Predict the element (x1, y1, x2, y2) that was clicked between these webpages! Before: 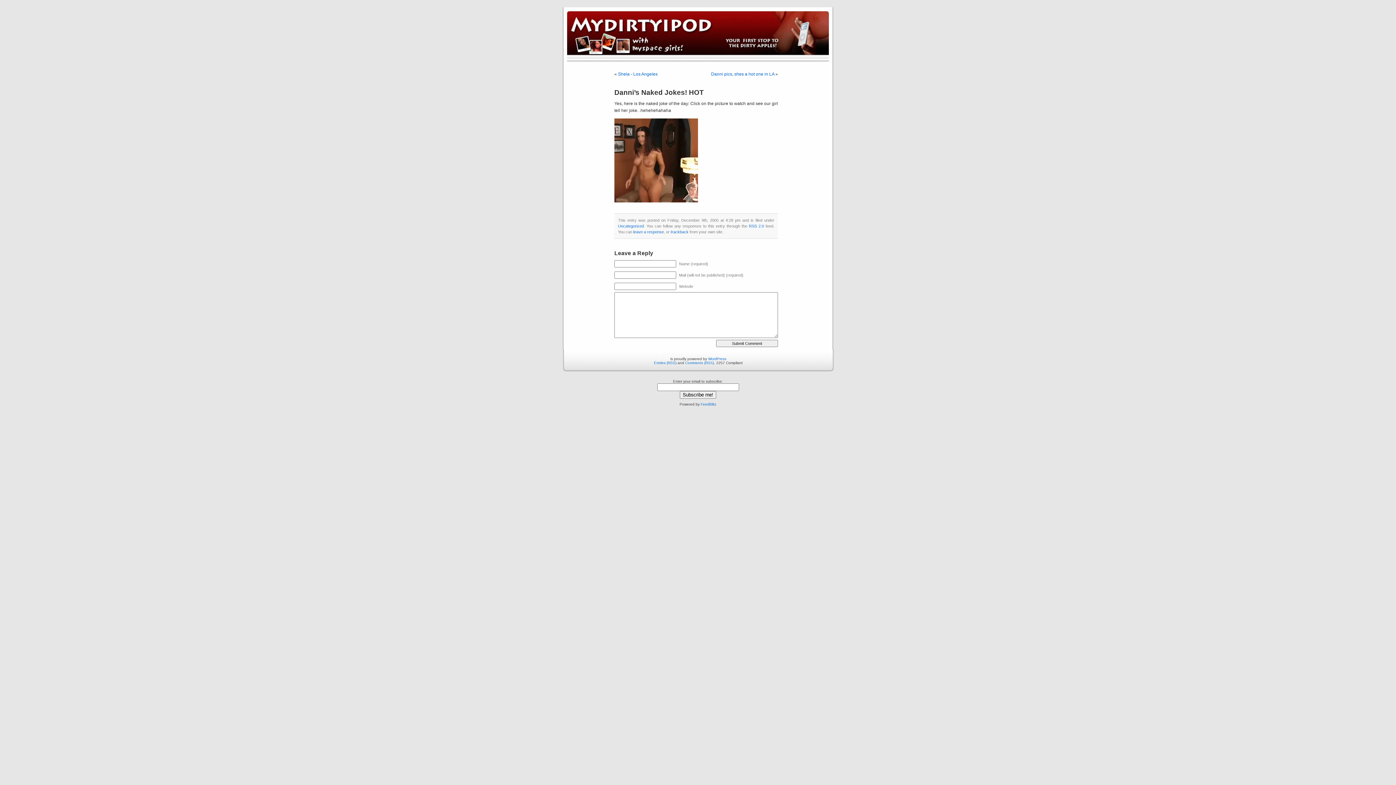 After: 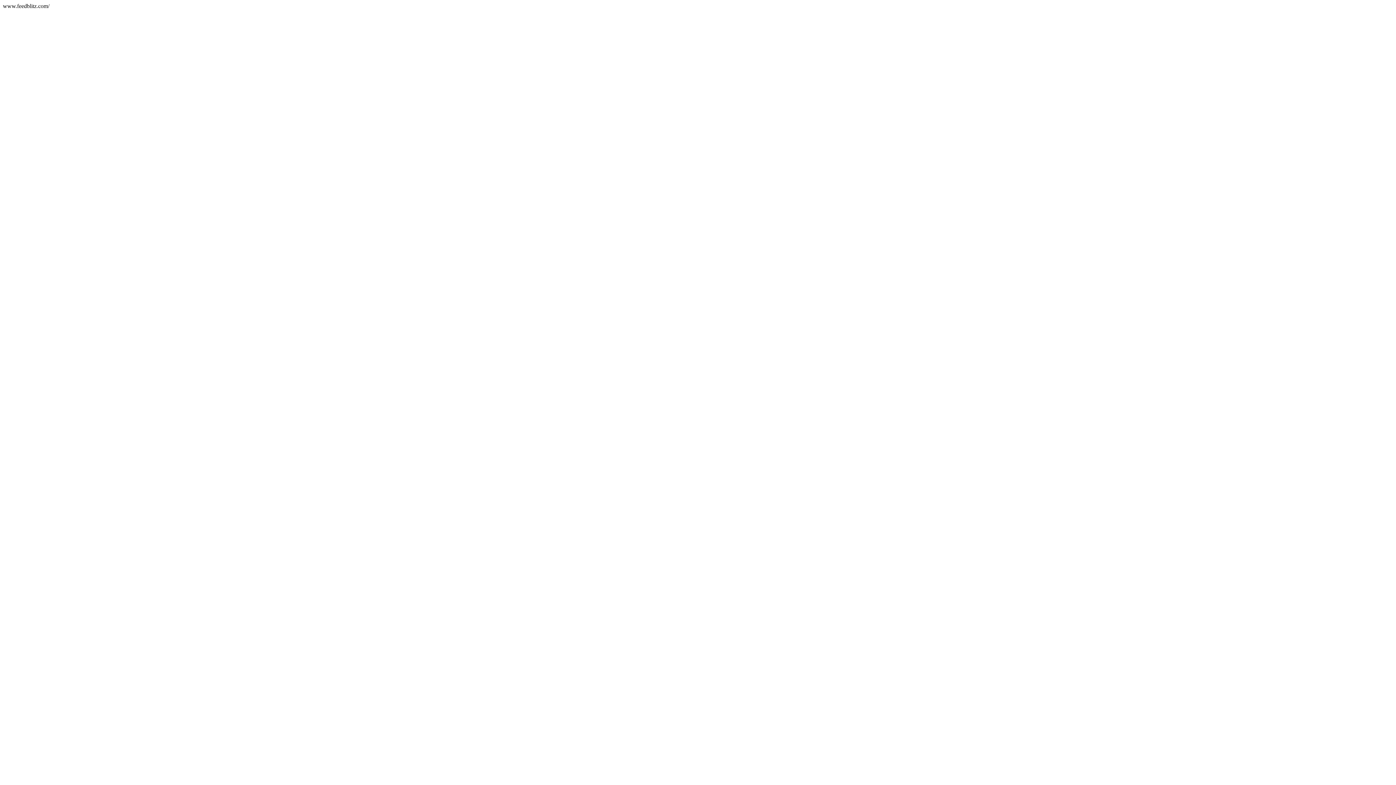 Action: label: FeedBlitz bbox: (700, 402, 716, 406)